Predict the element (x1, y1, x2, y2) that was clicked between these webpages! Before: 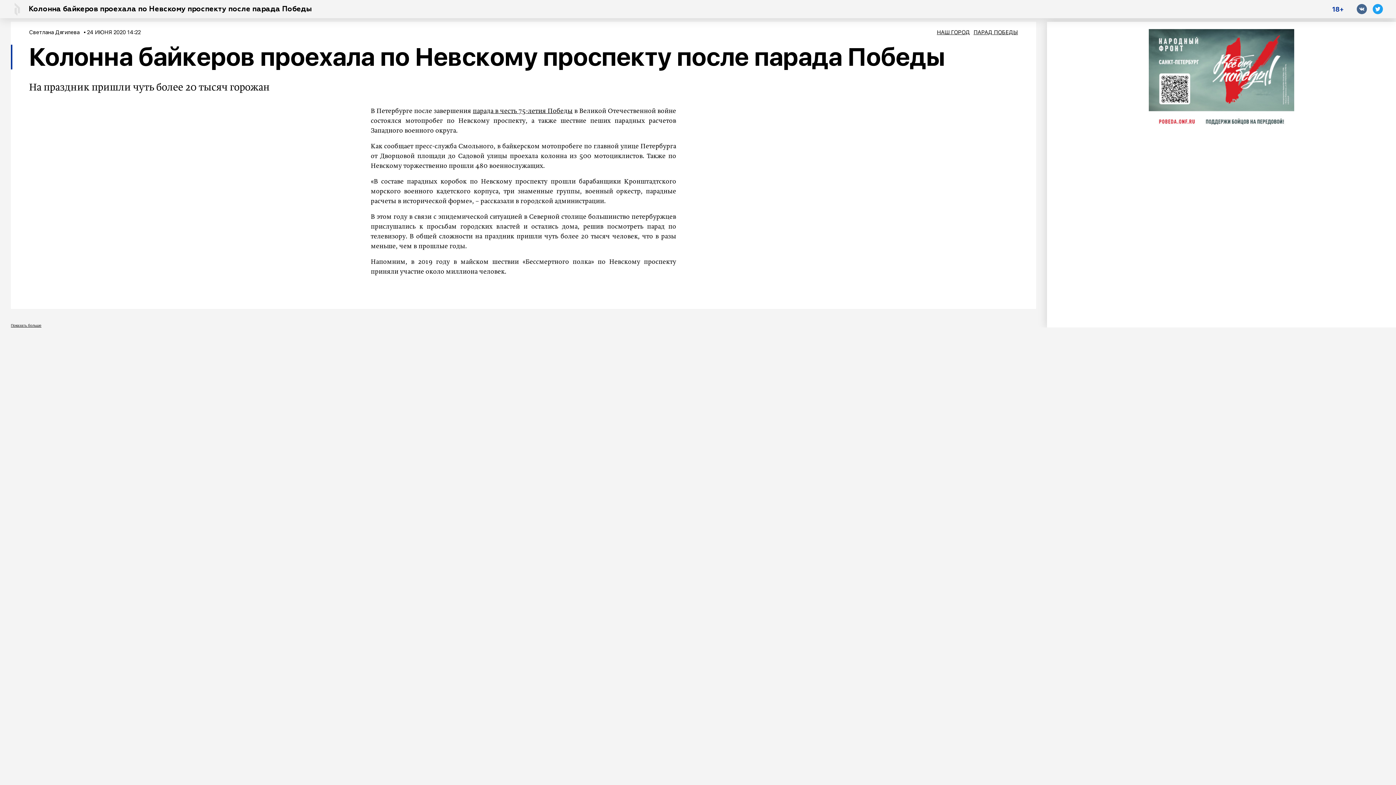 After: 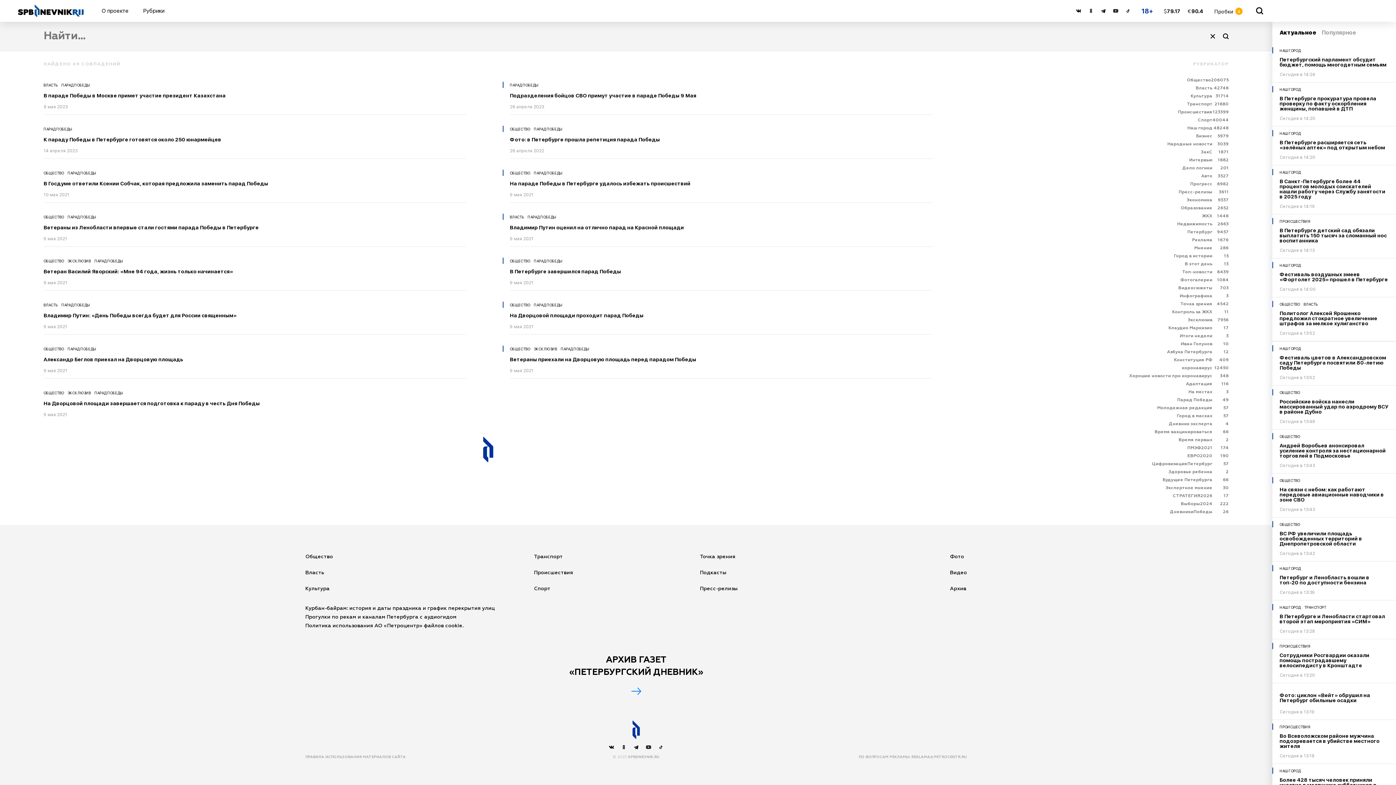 Action: bbox: (973, 29, 1018, 35) label: ПАРАД ПОБЕДЫ